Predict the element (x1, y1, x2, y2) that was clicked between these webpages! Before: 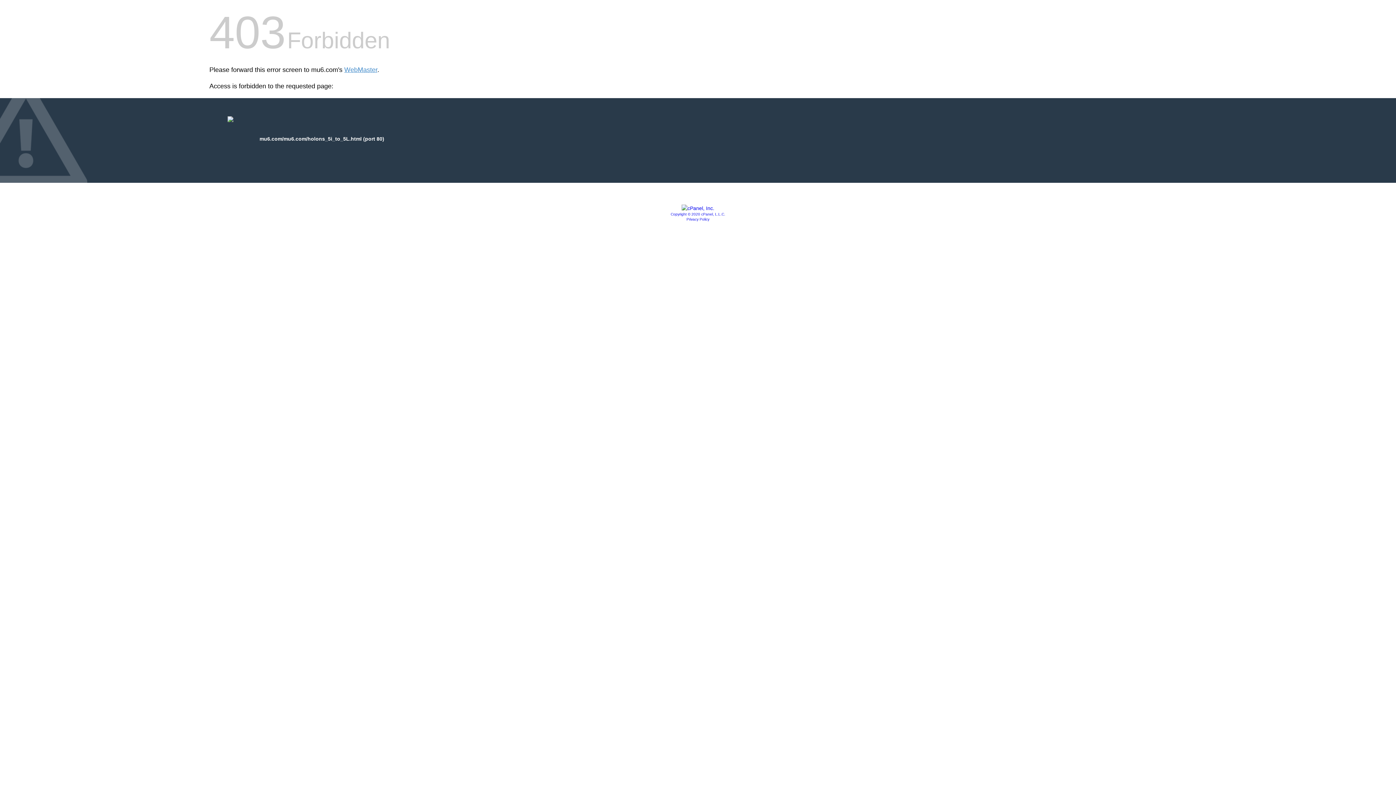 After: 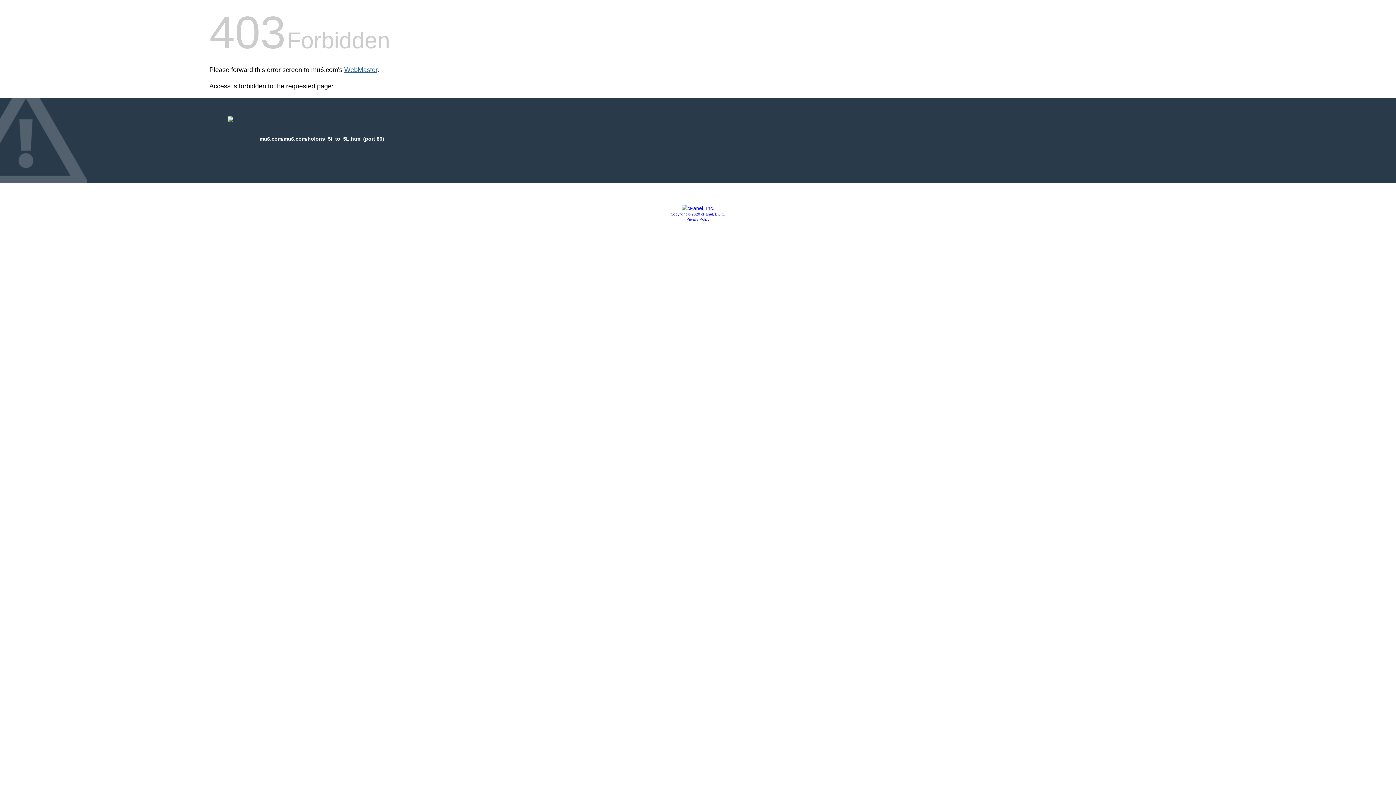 Action: label: WebMaster bbox: (344, 66, 377, 73)